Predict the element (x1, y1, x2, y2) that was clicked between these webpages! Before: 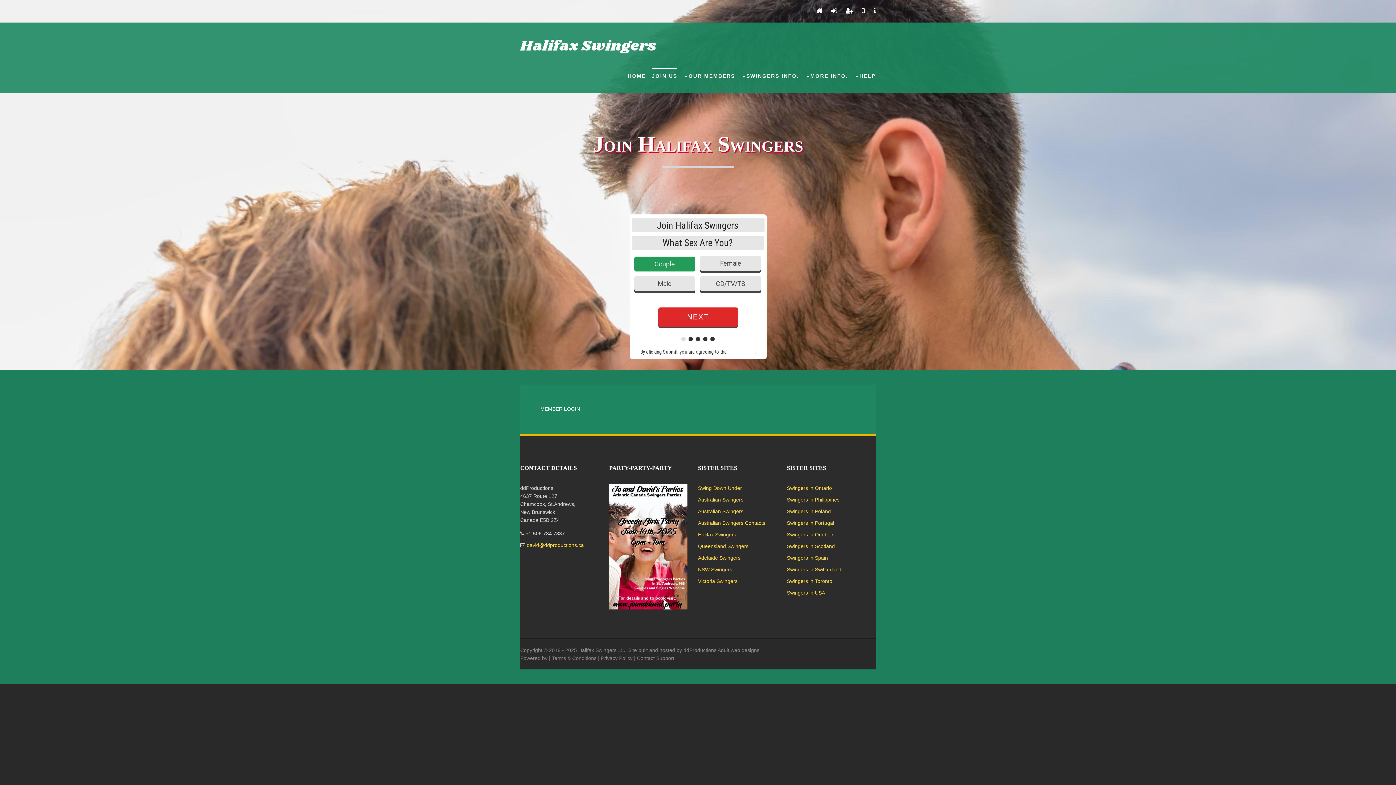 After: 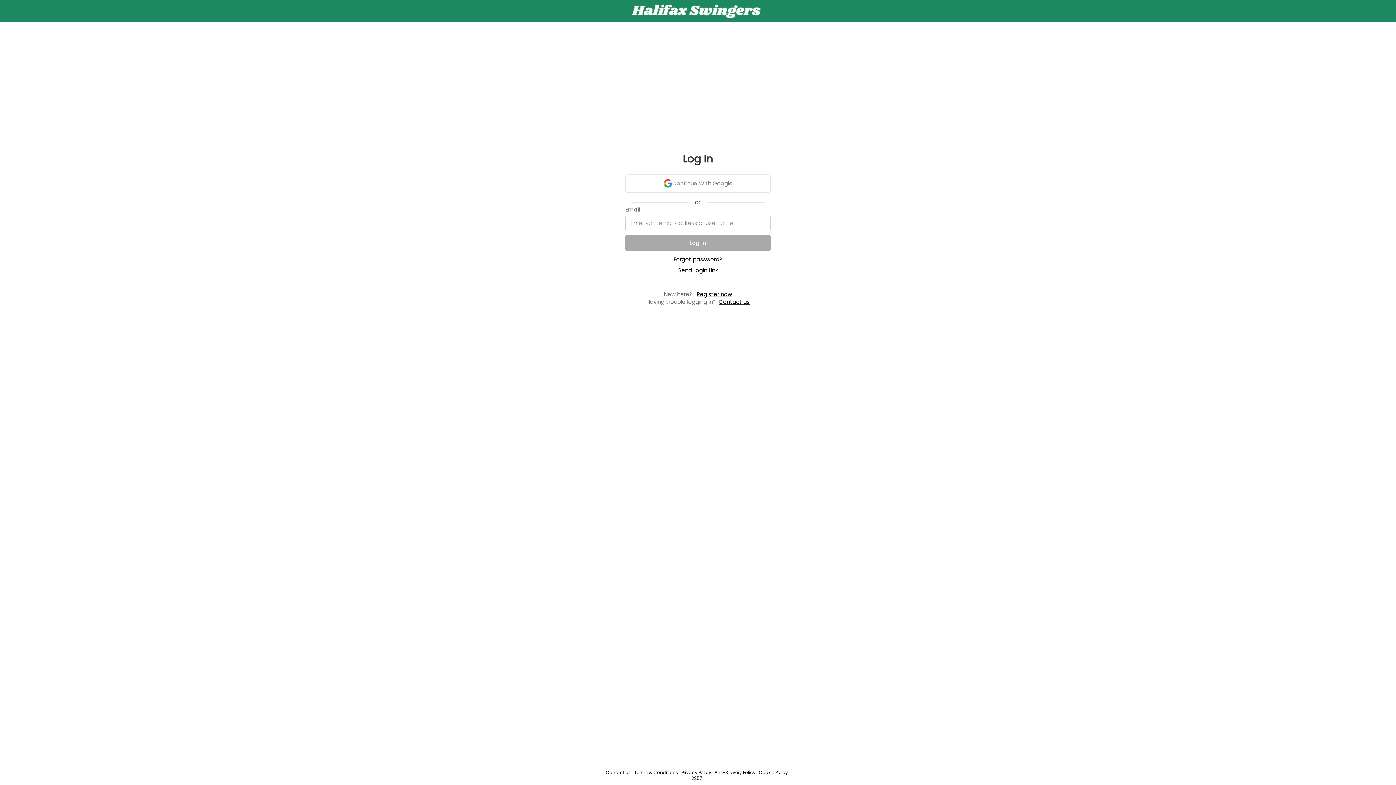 Action: bbox: (531, 399, 589, 419) label: MEMBER LOGIN